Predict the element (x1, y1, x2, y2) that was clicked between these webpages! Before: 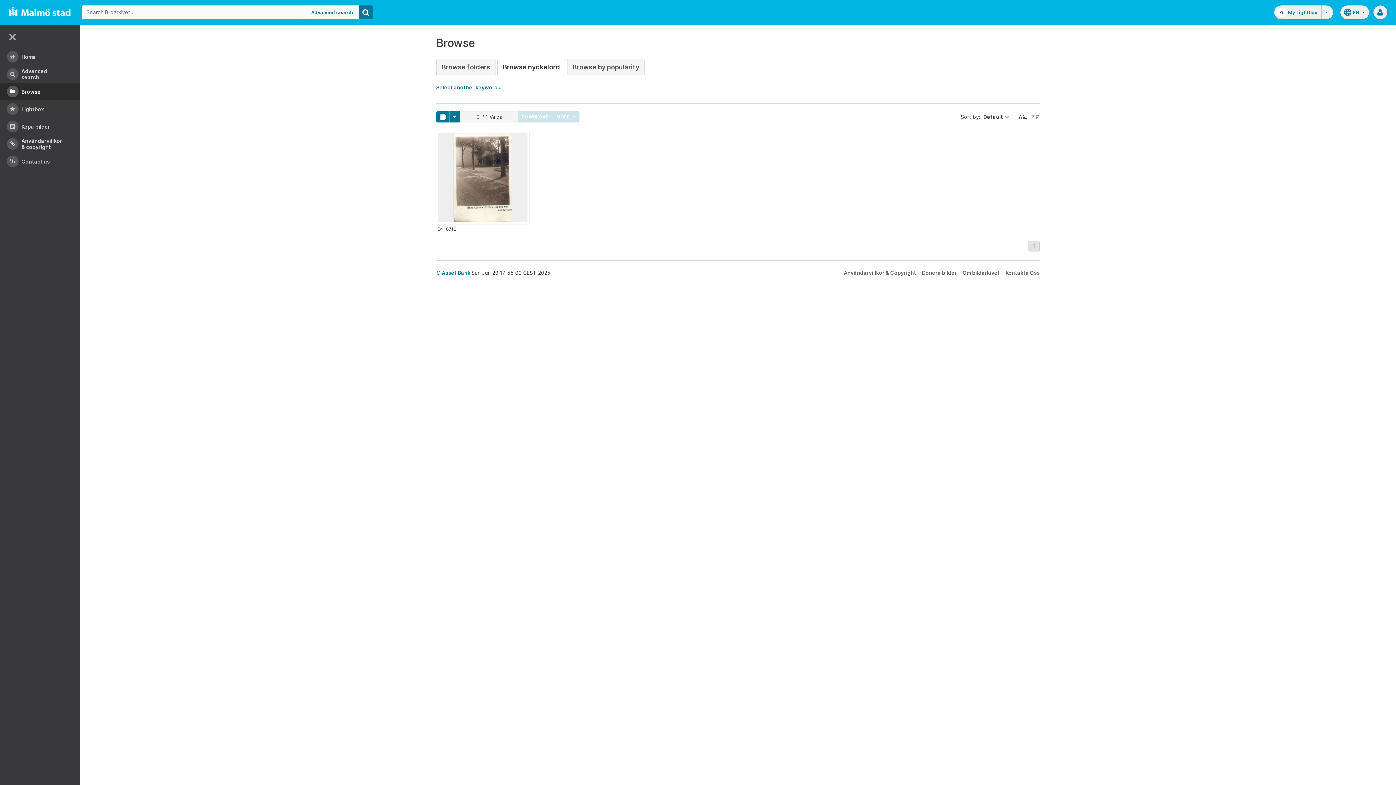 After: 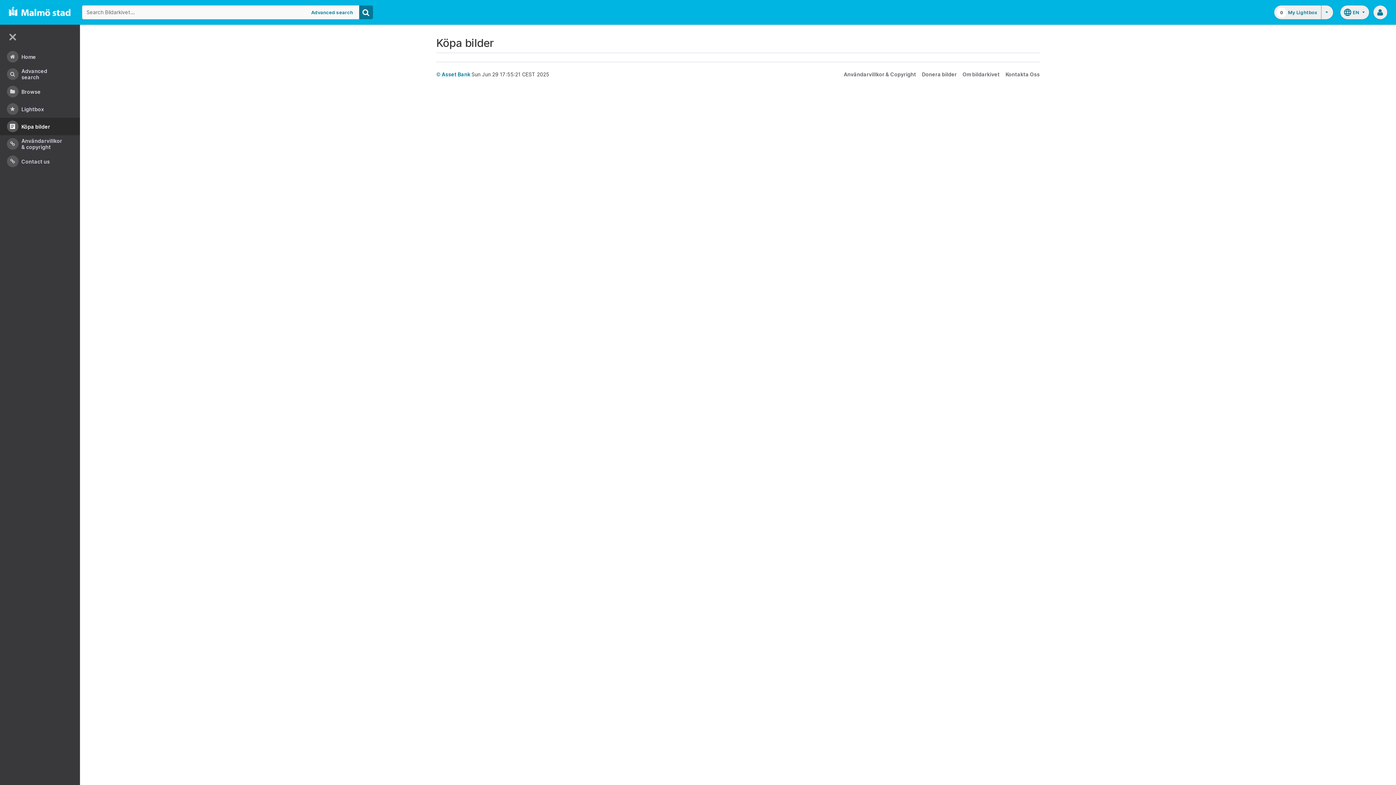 Action: bbox: (0, 117, 80, 135) label: Köpa bilder